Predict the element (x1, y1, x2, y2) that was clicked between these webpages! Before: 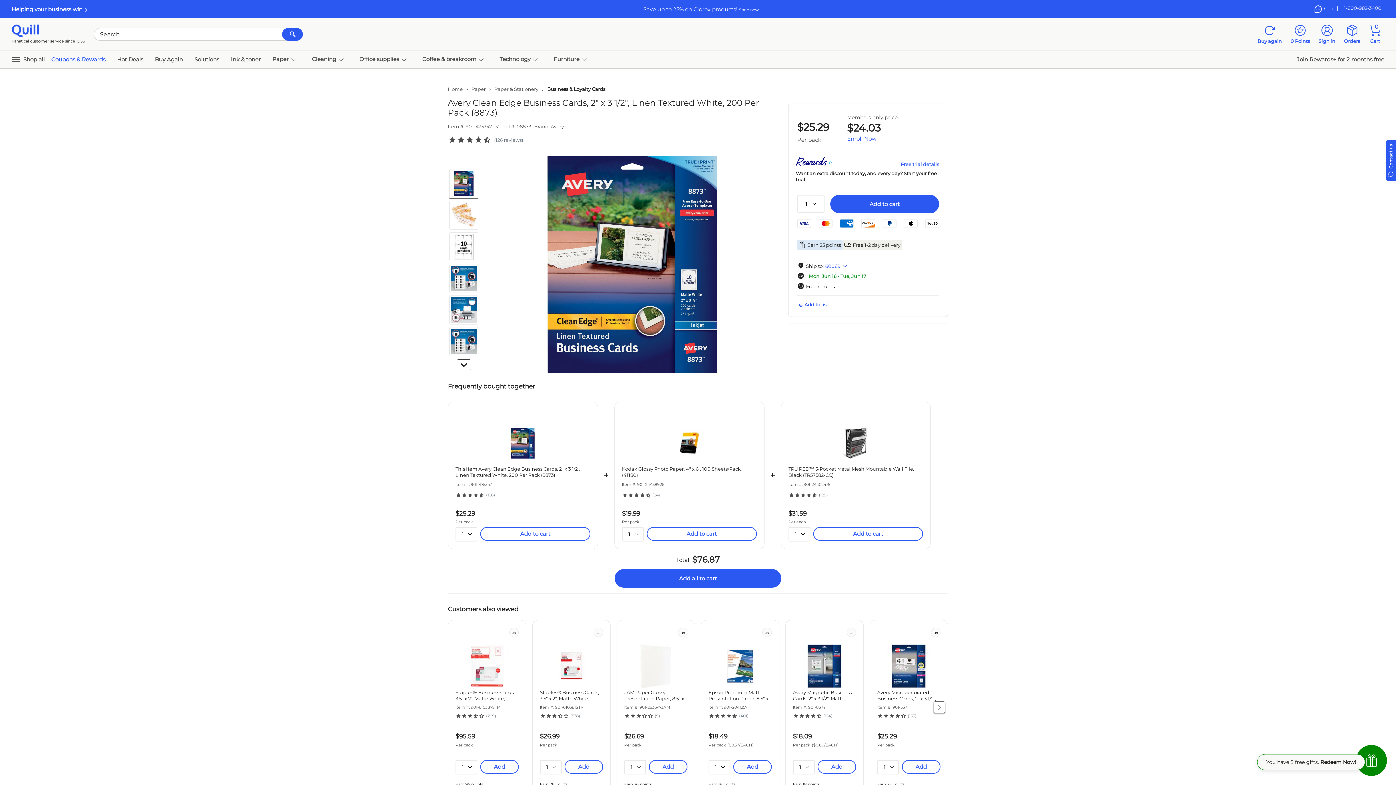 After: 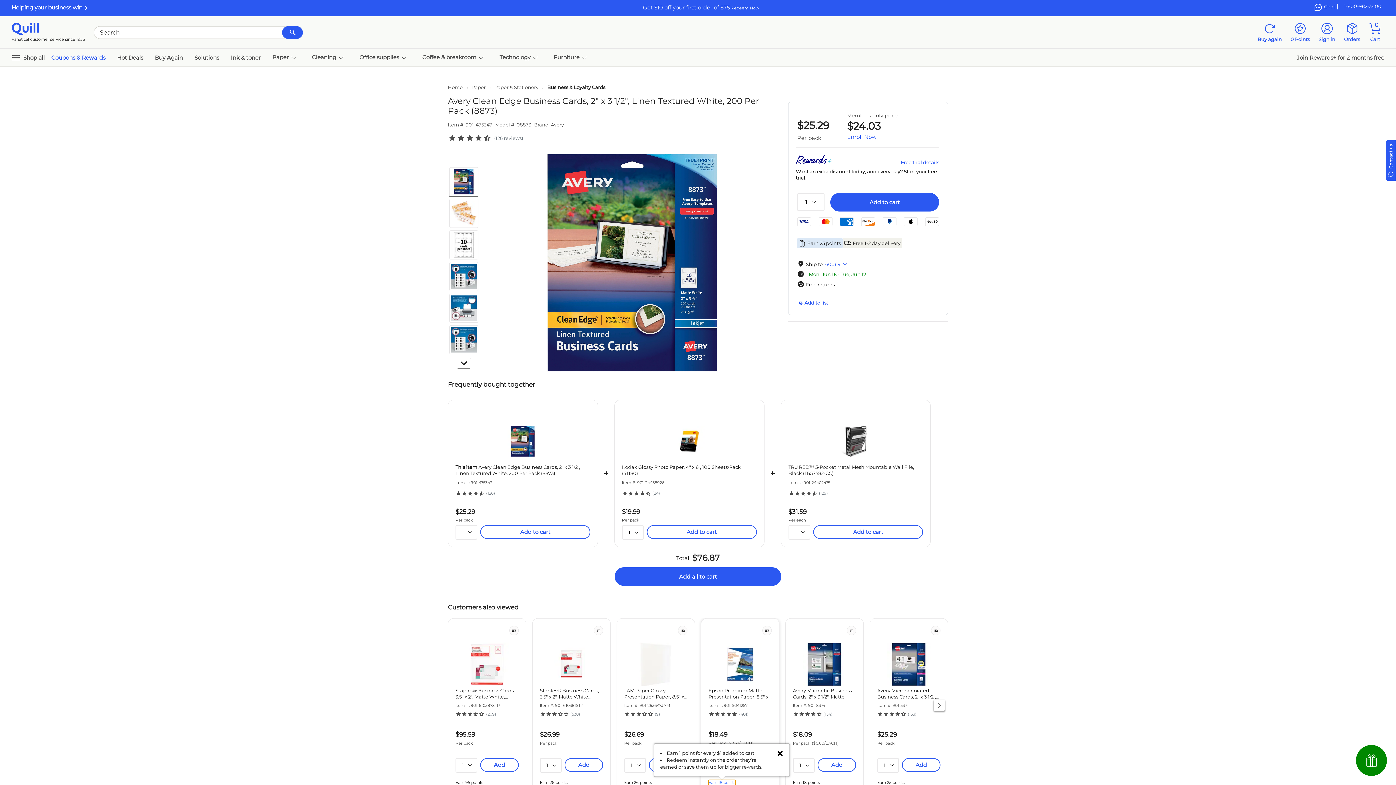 Action: bbox: (708, 782, 735, 787) label: Earn 18 points